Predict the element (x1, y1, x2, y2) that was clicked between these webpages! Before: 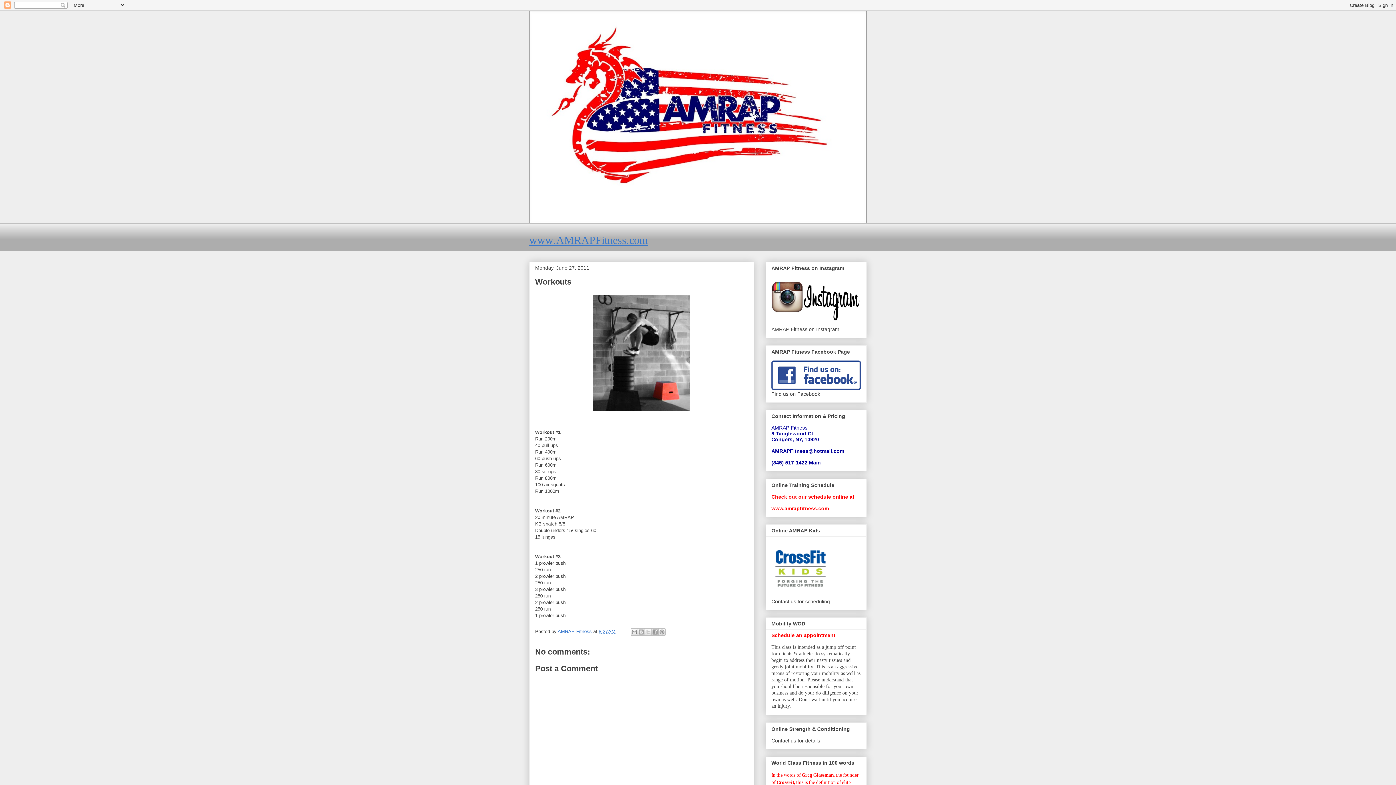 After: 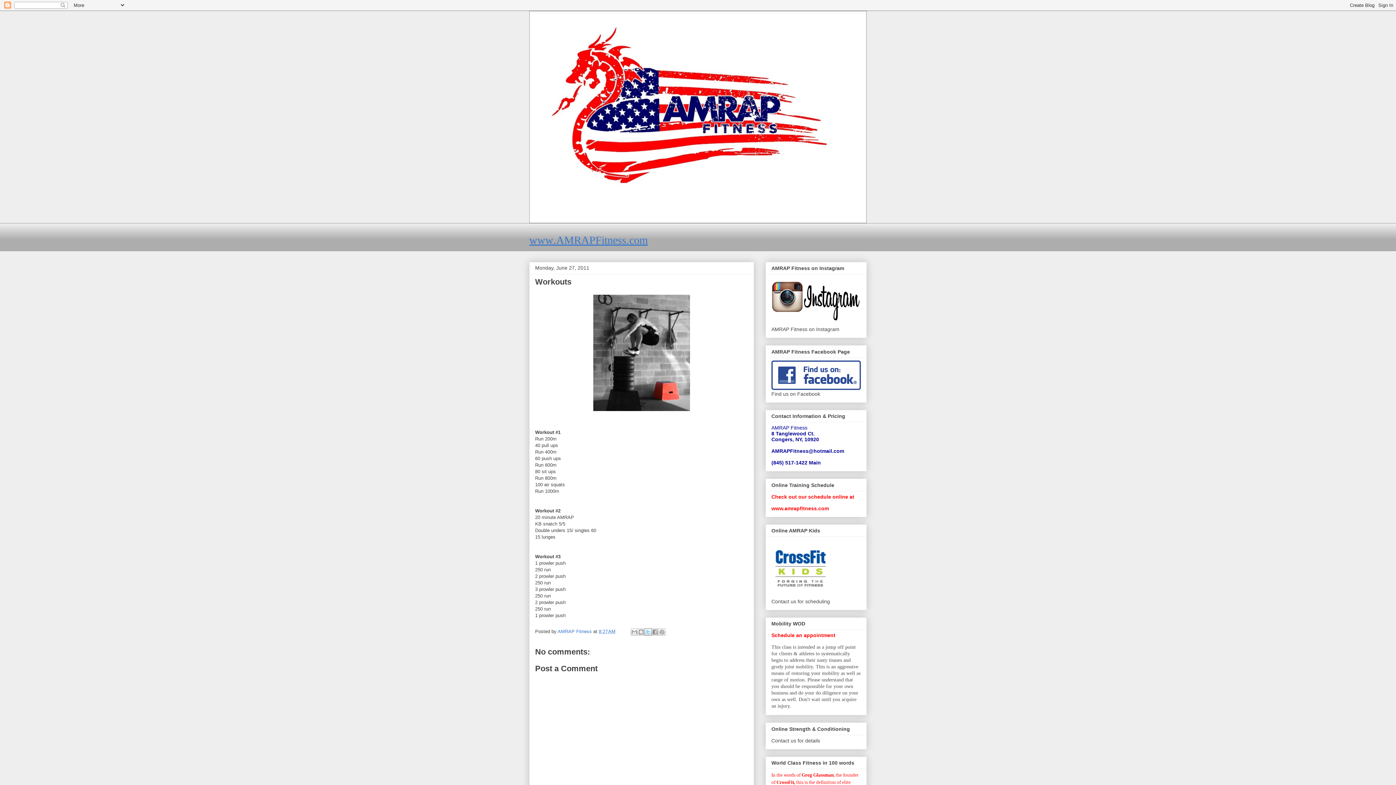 Action: bbox: (644, 628, 652, 636) label: Share to X